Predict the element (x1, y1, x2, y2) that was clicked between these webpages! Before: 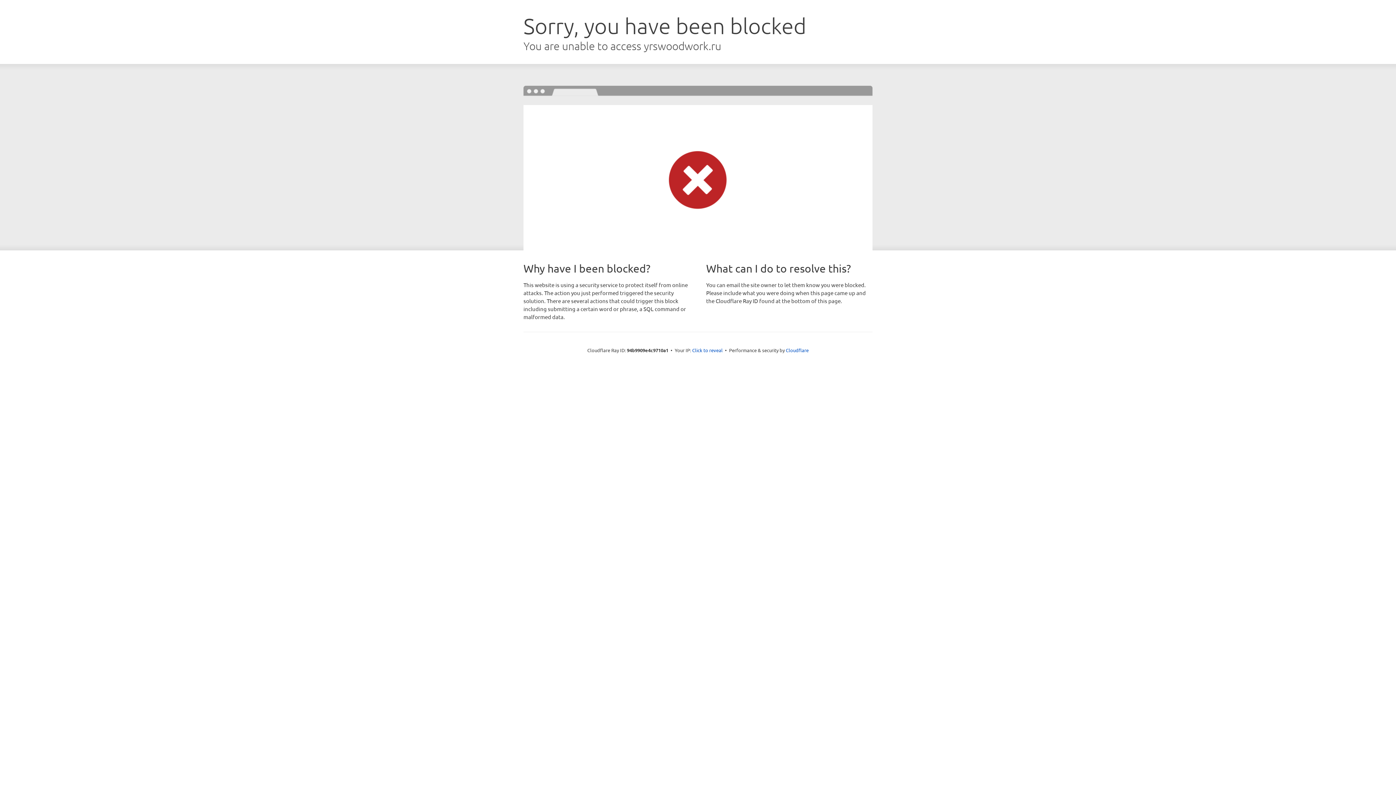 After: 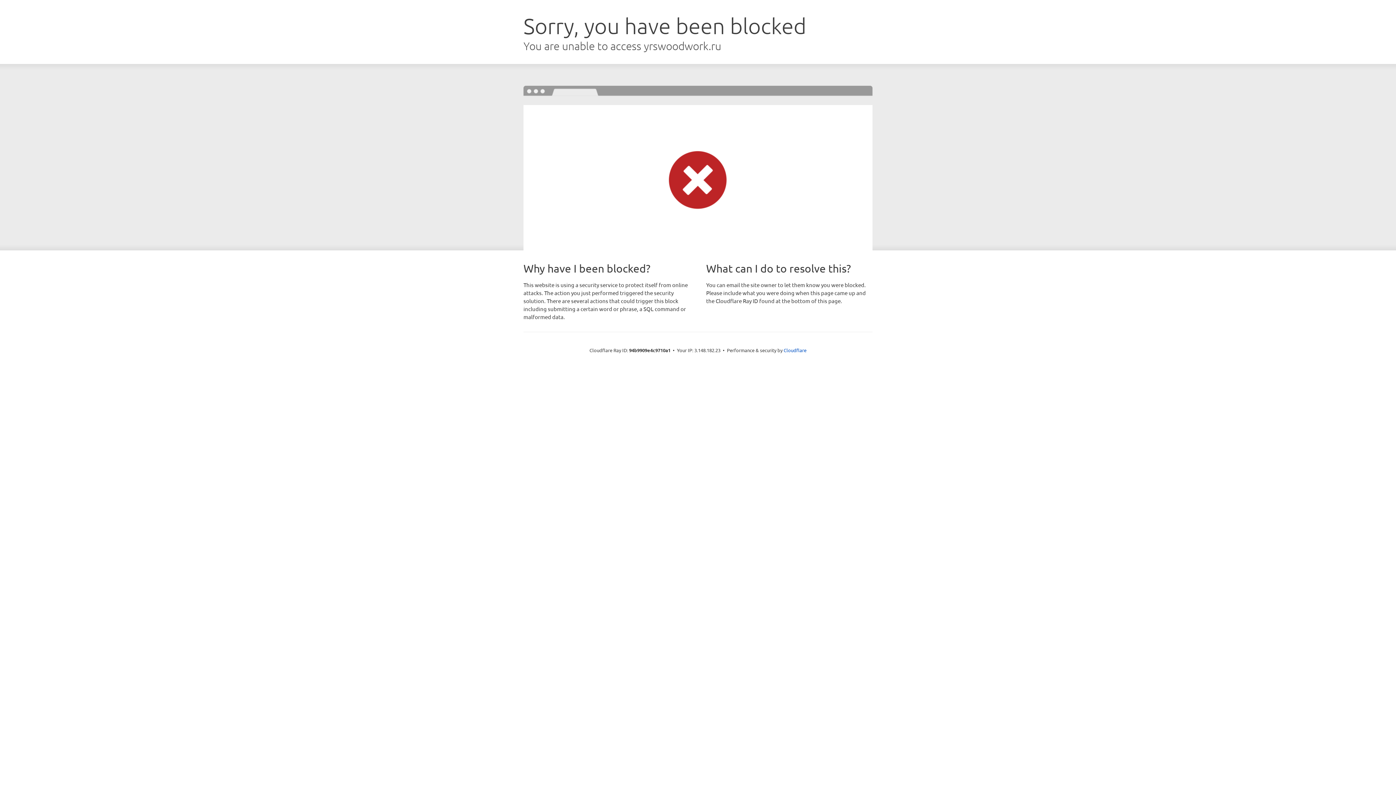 Action: label: Click to reveal bbox: (692, 346, 722, 353)